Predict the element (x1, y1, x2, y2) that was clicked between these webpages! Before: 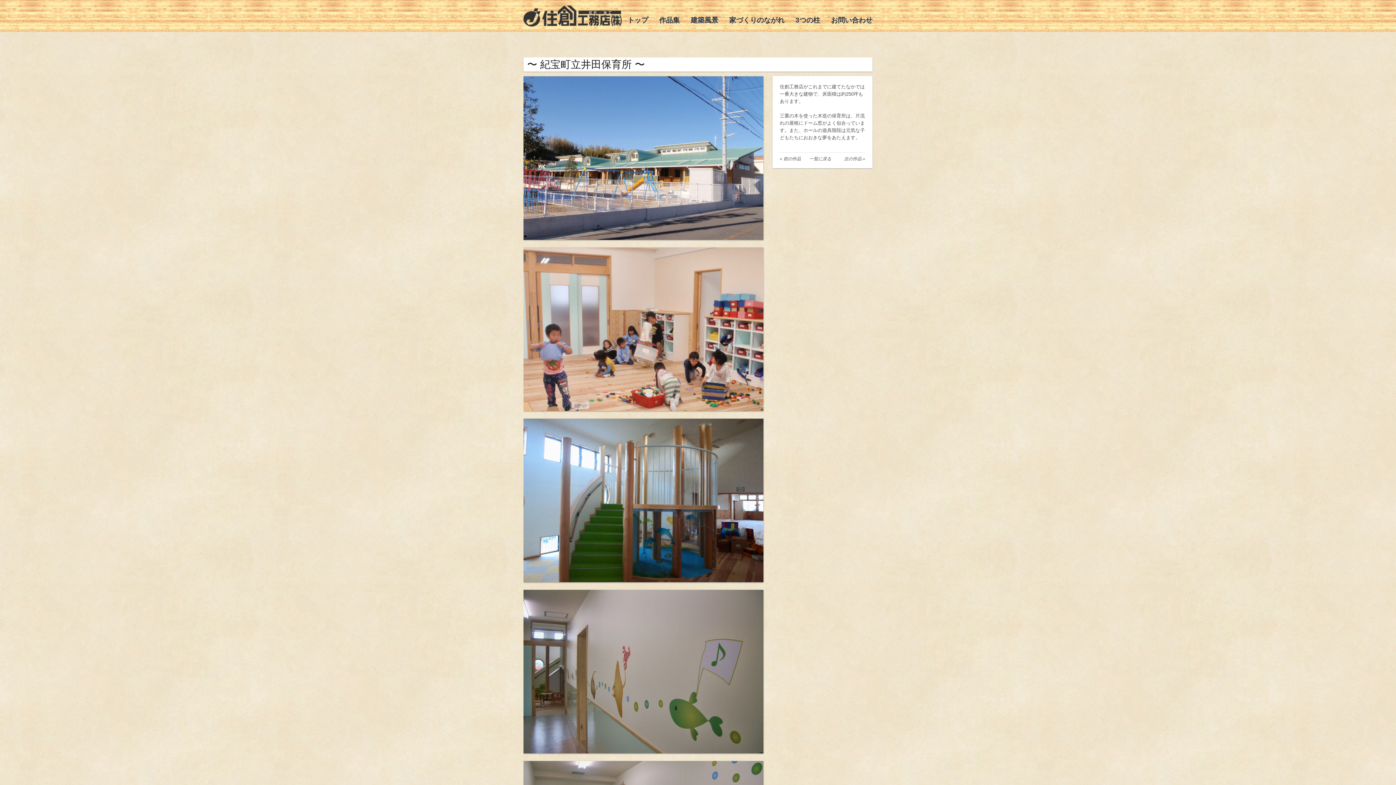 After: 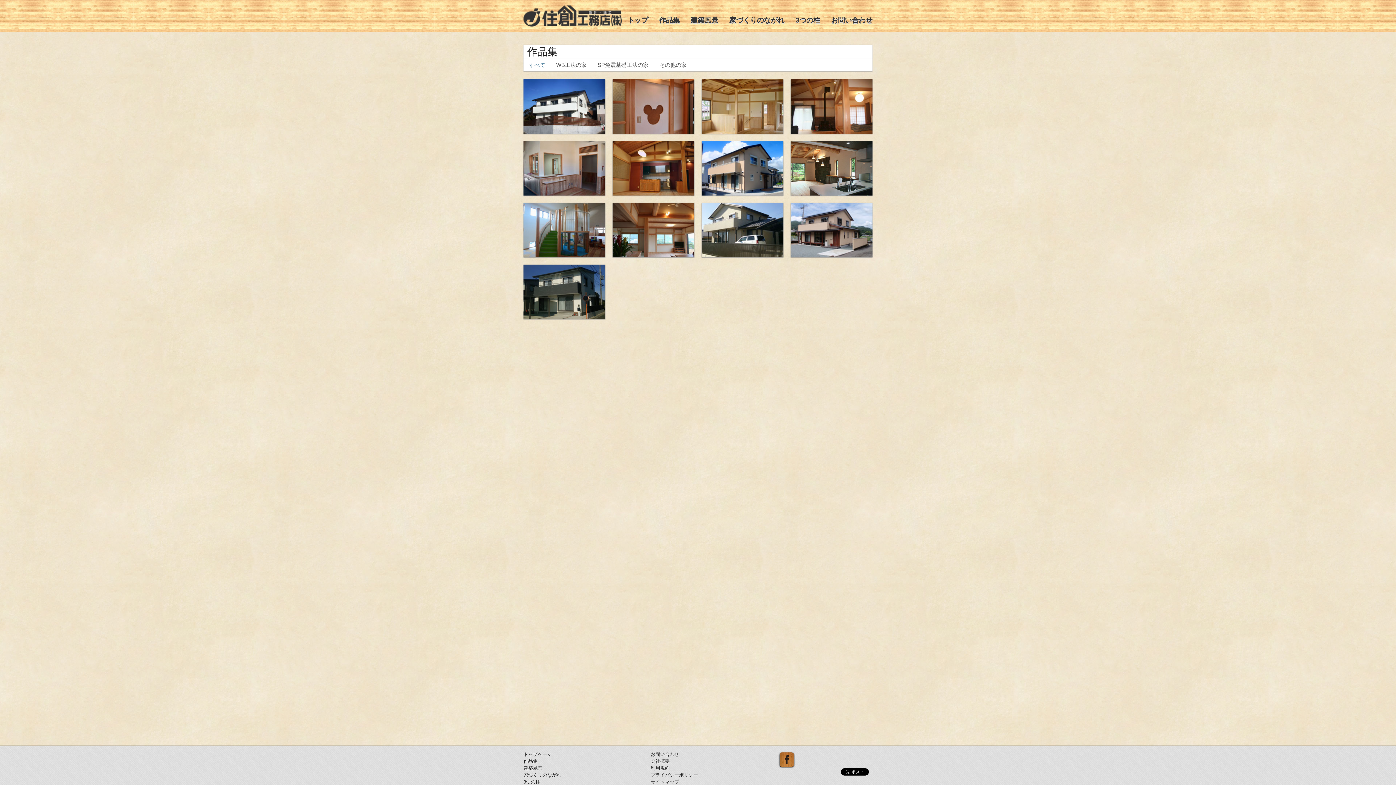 Action: bbox: (659, 16, 680, 23) label: 作品集